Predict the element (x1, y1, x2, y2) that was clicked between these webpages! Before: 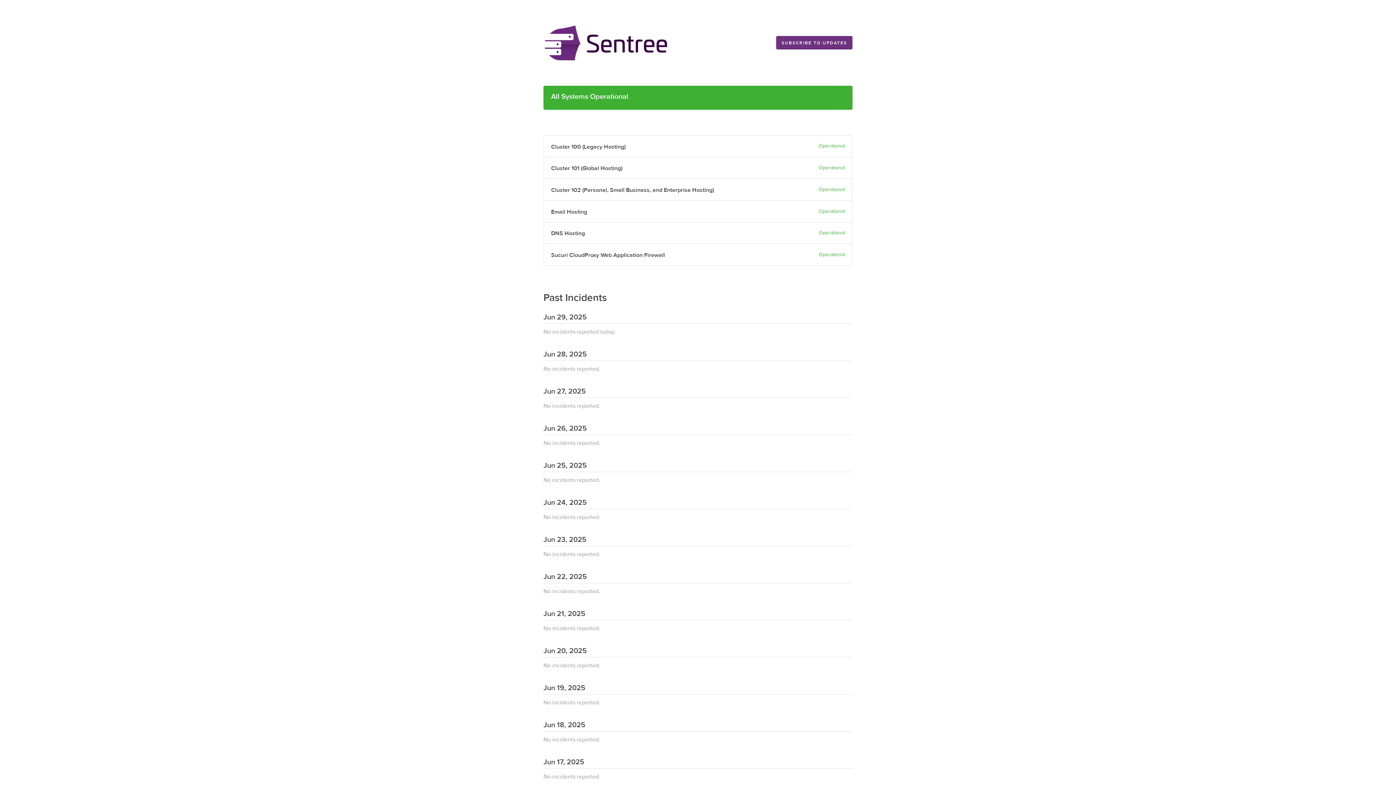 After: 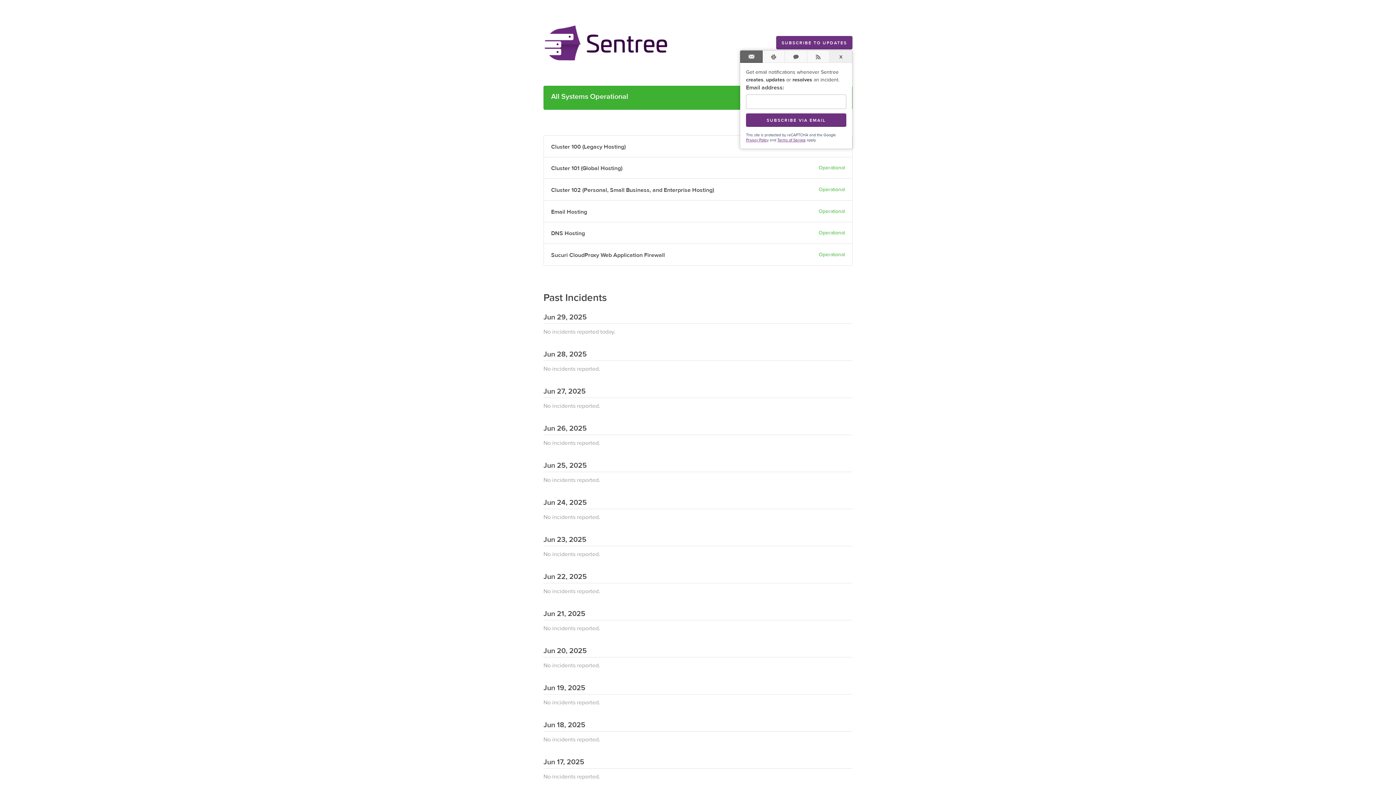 Action: label: Subscribe to updates bbox: (776, 36, 852, 49)